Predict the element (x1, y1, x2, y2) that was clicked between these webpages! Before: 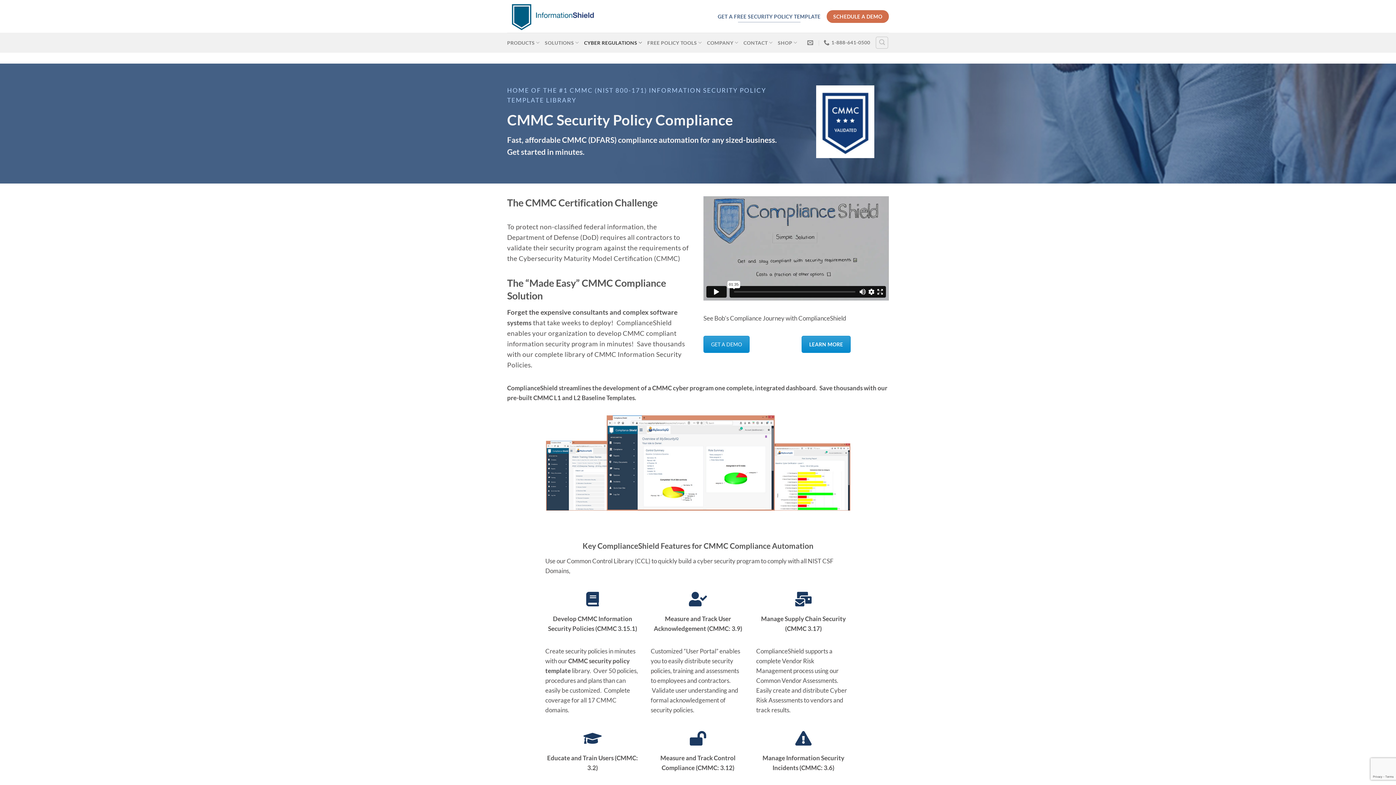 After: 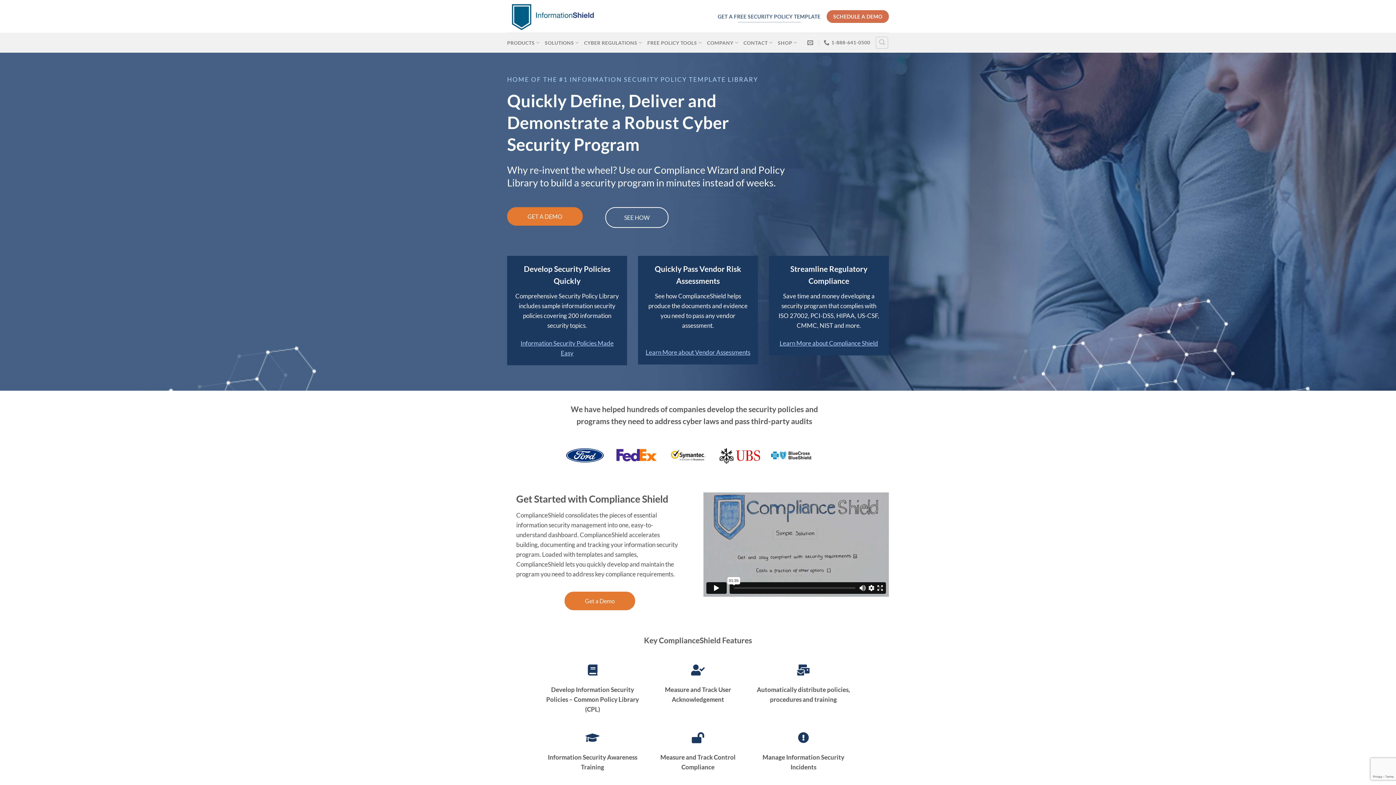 Action: bbox: (507, 0, 601, 32)